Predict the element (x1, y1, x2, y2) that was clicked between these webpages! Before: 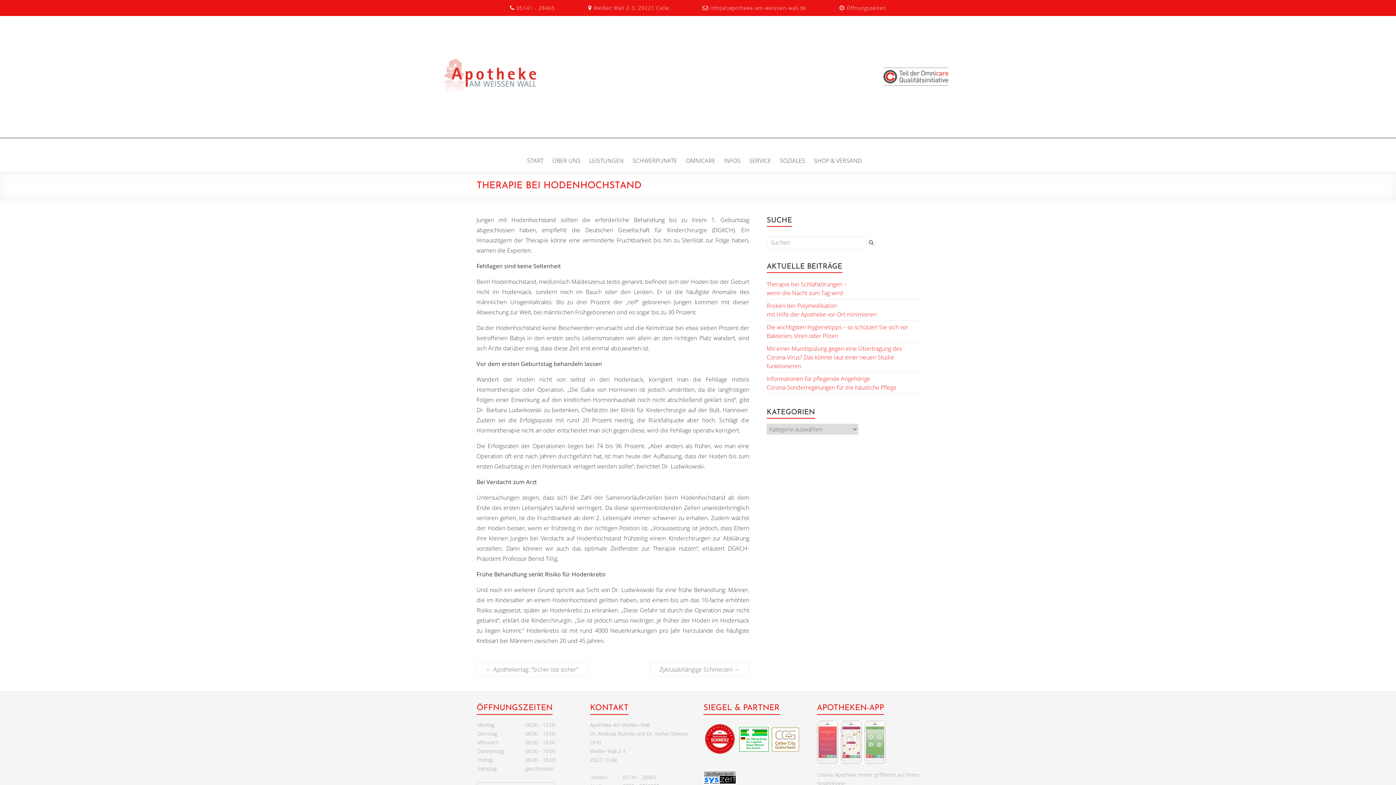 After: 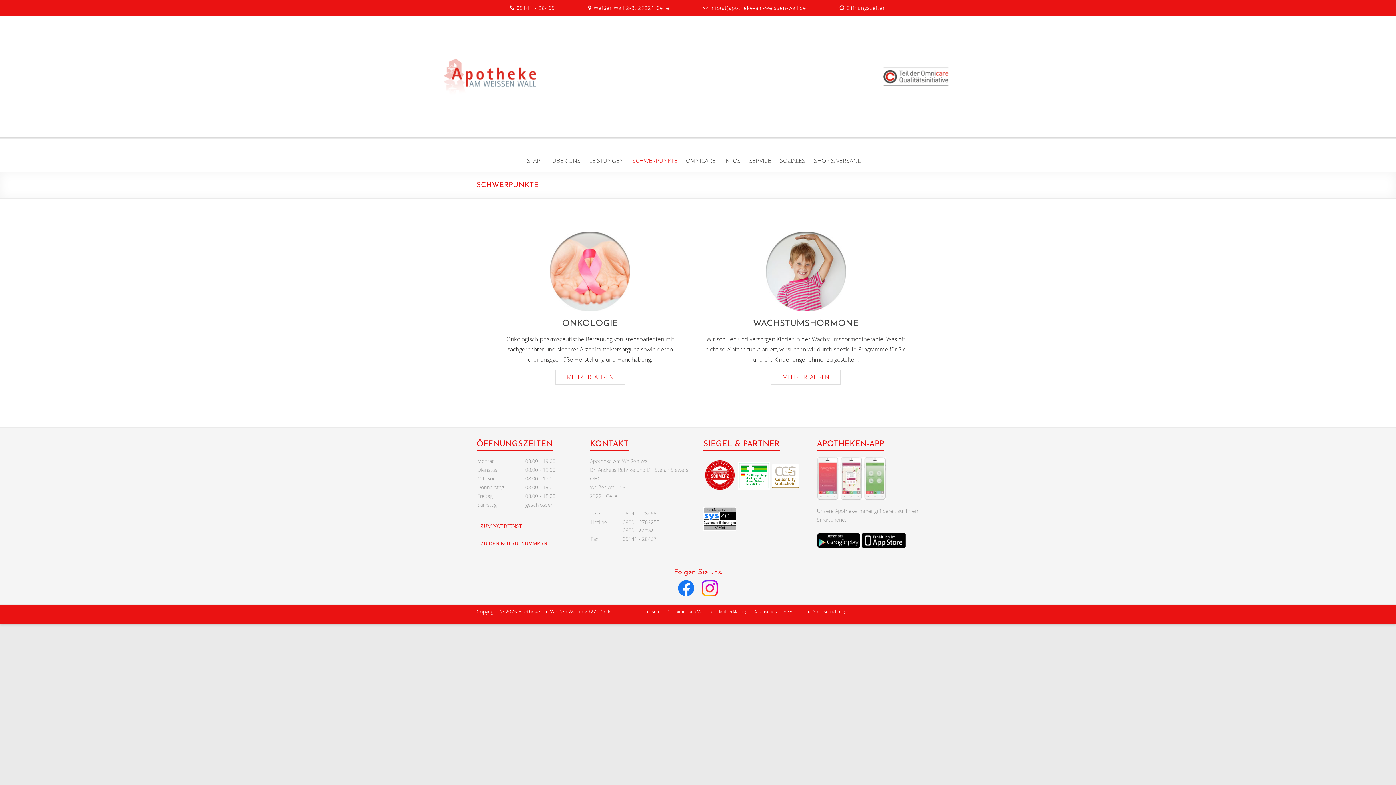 Action: bbox: (632, 149, 677, 166) label: SCHWERPUNKTE